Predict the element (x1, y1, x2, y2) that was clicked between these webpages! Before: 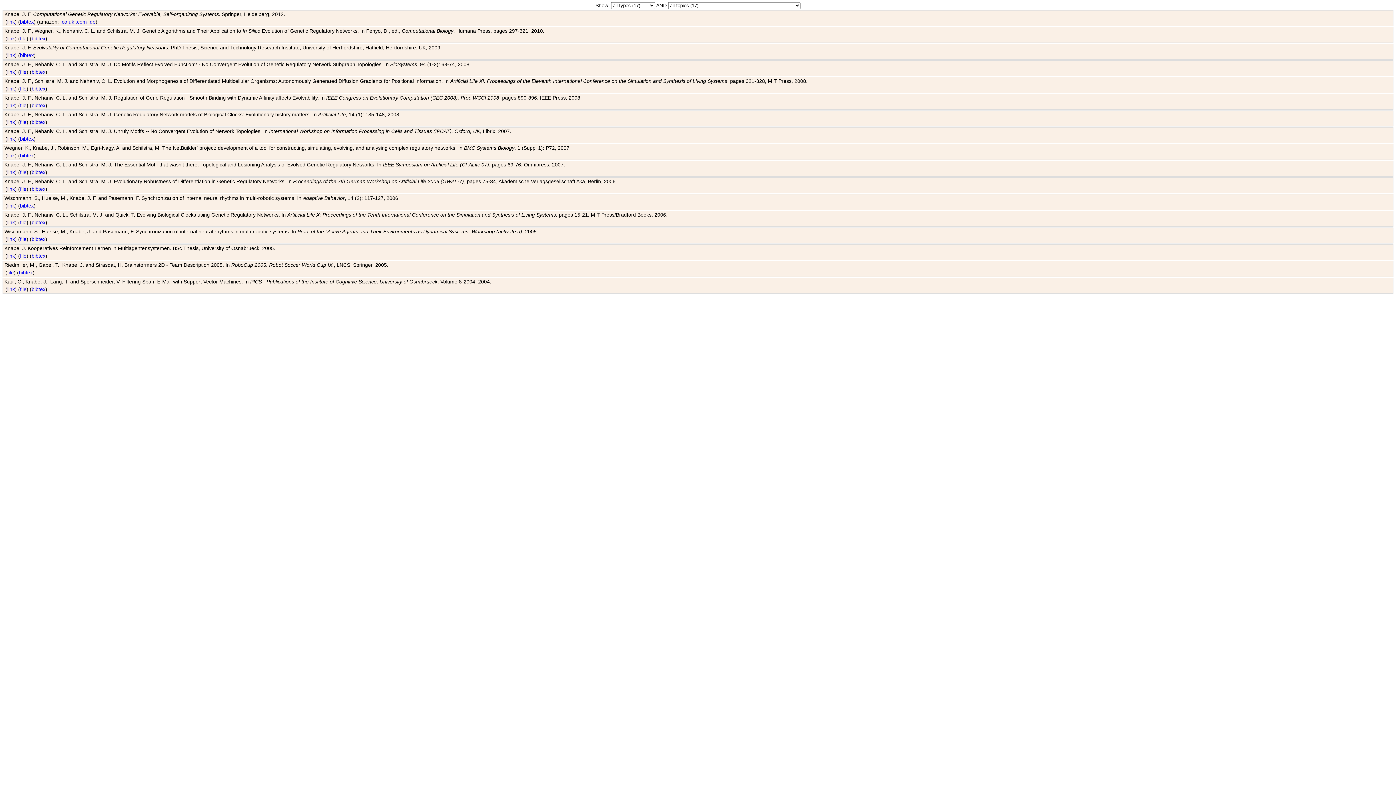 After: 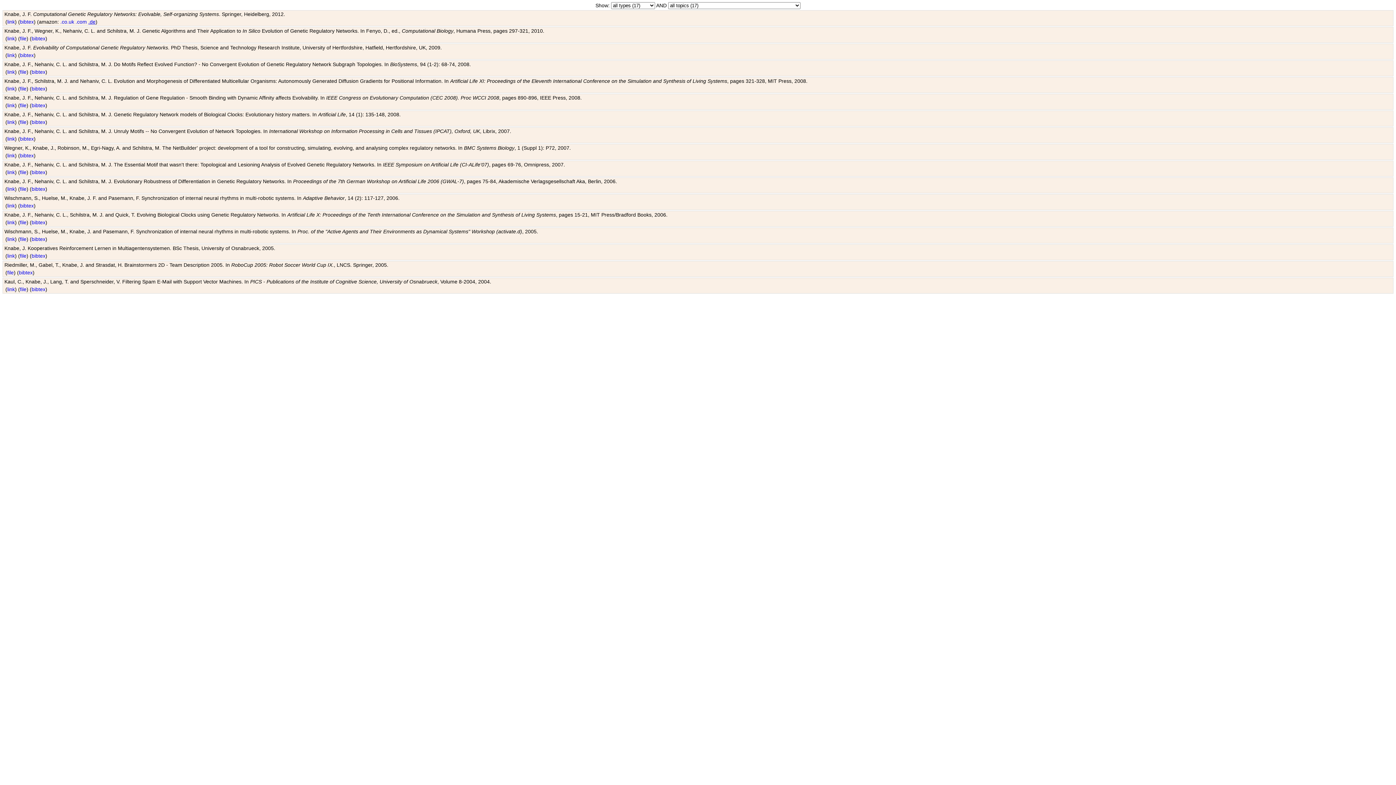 Action: bbox: (88, 18, 95, 24) label: .de